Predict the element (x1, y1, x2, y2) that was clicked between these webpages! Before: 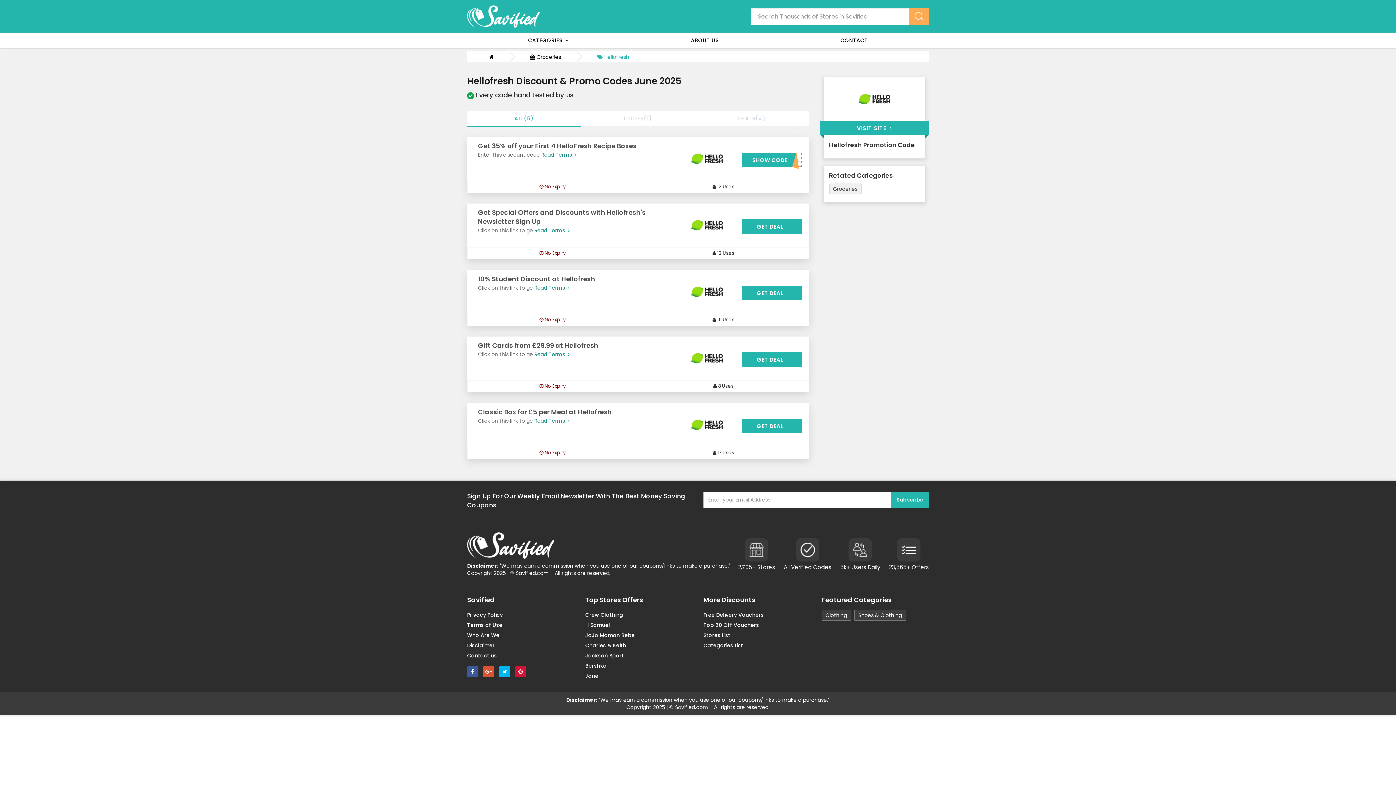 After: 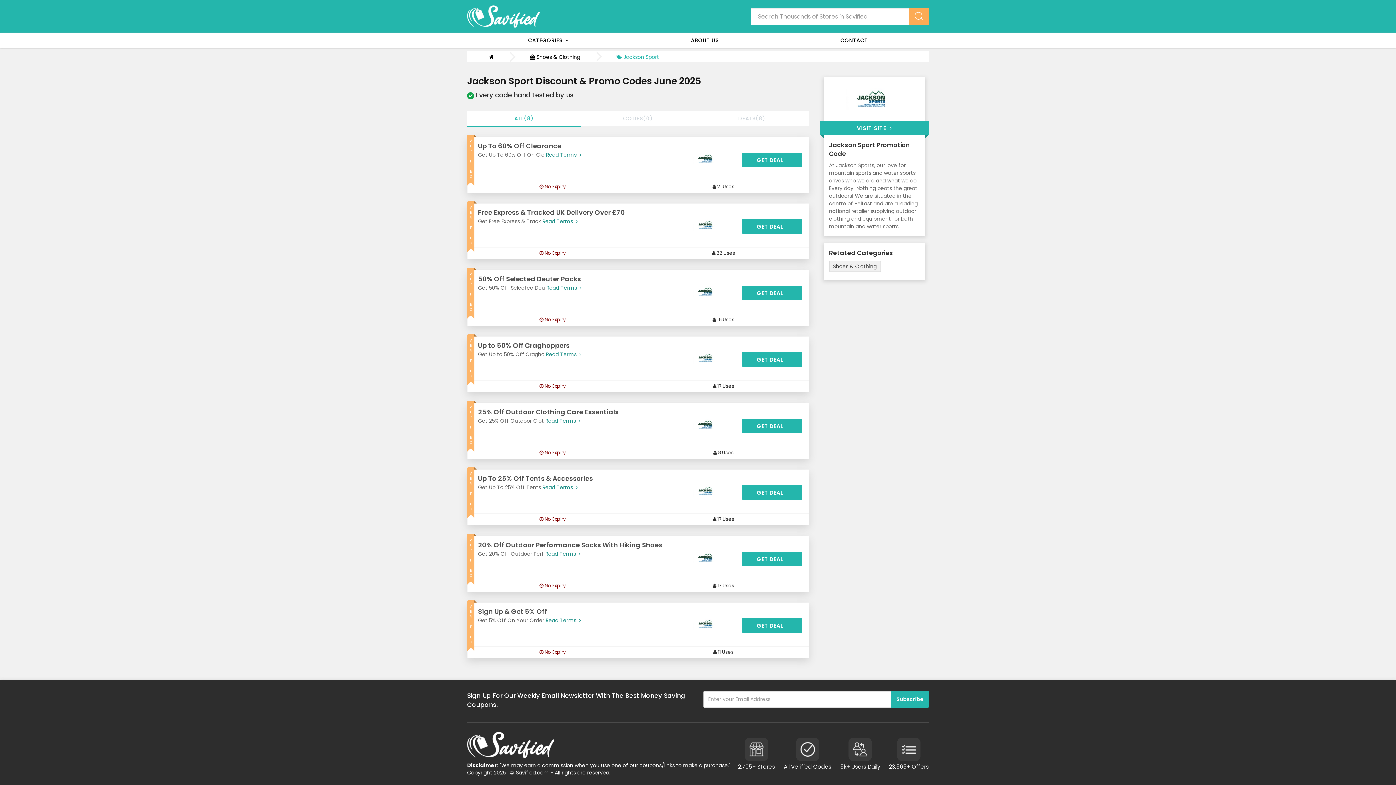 Action: bbox: (585, 651, 624, 661) label: Jackson Sport